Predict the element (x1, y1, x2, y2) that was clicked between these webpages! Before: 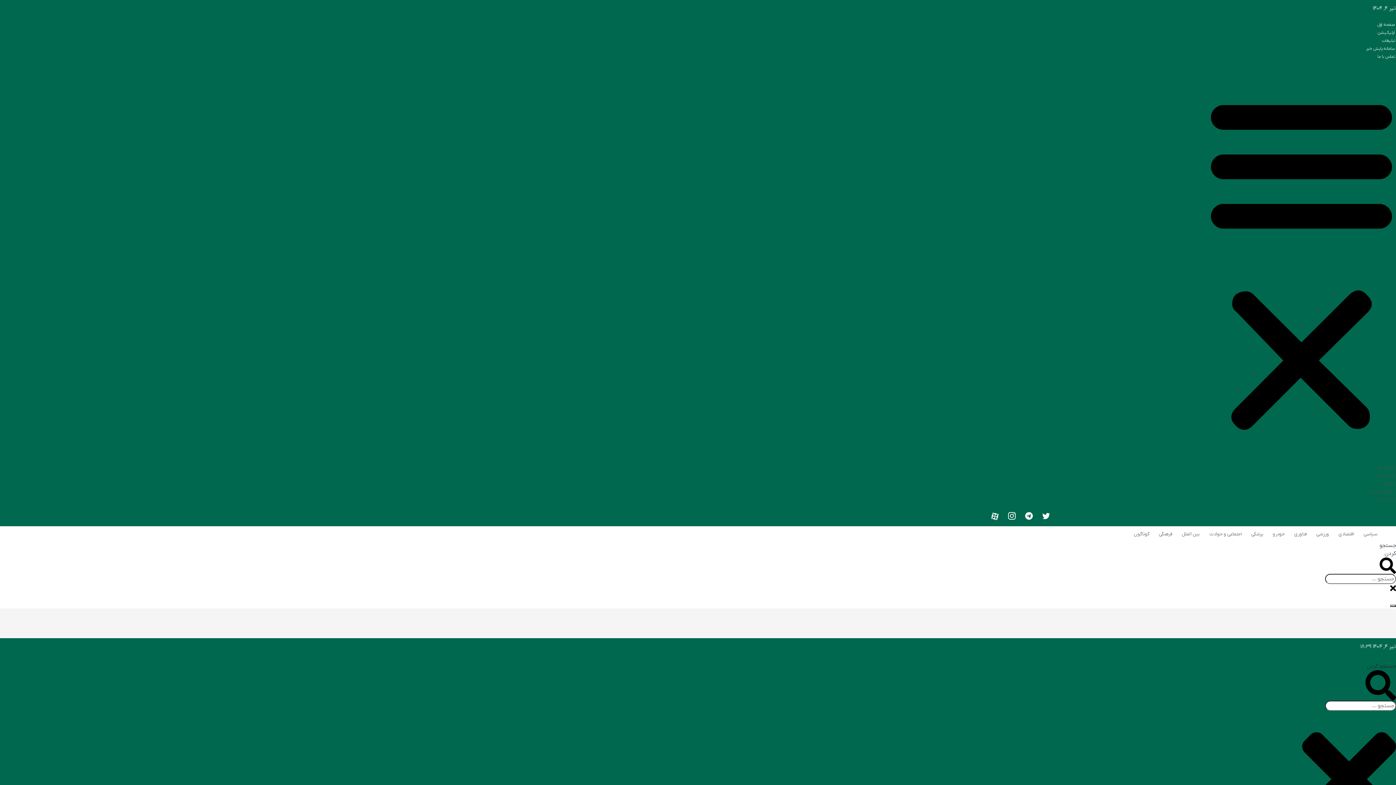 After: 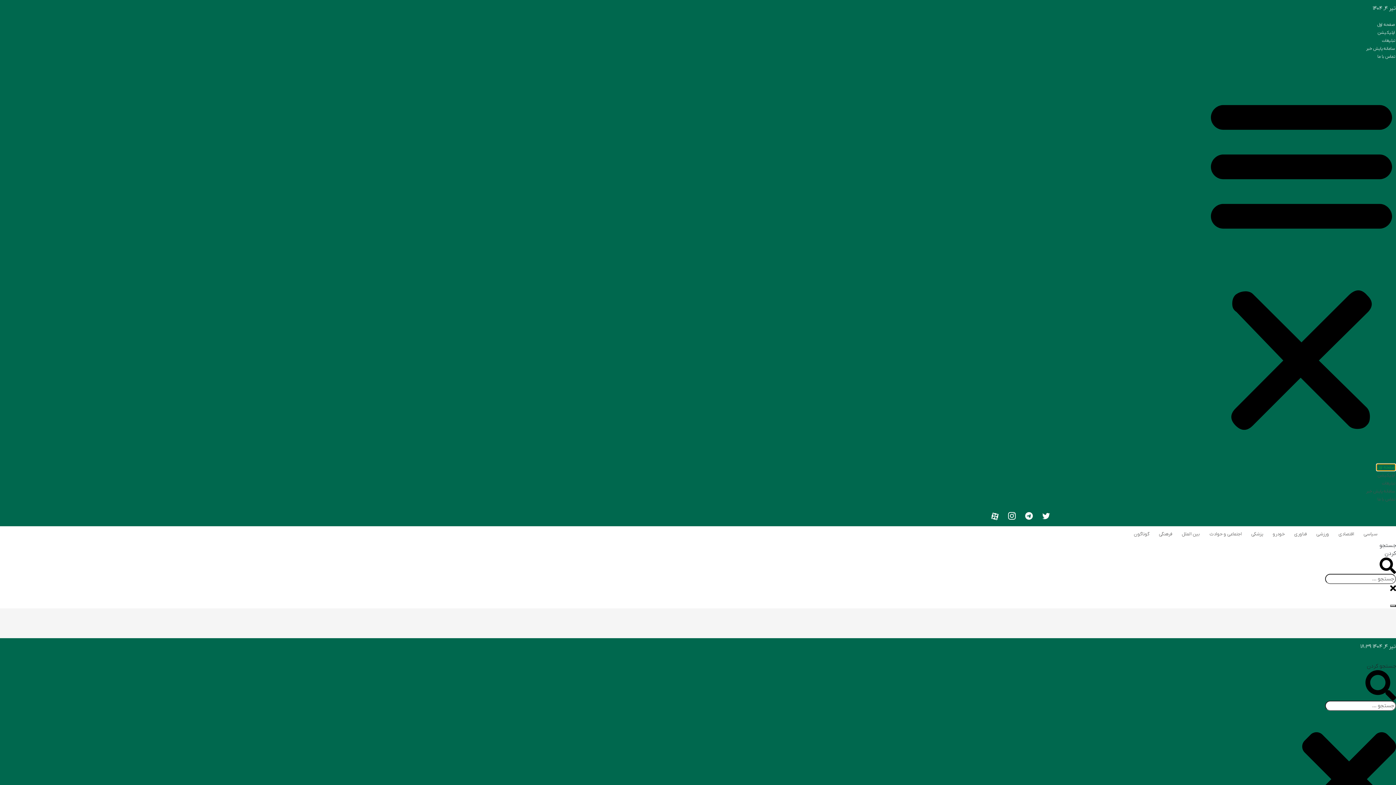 Action: bbox: (1377, 464, 1395, 470) label: صفحه اول